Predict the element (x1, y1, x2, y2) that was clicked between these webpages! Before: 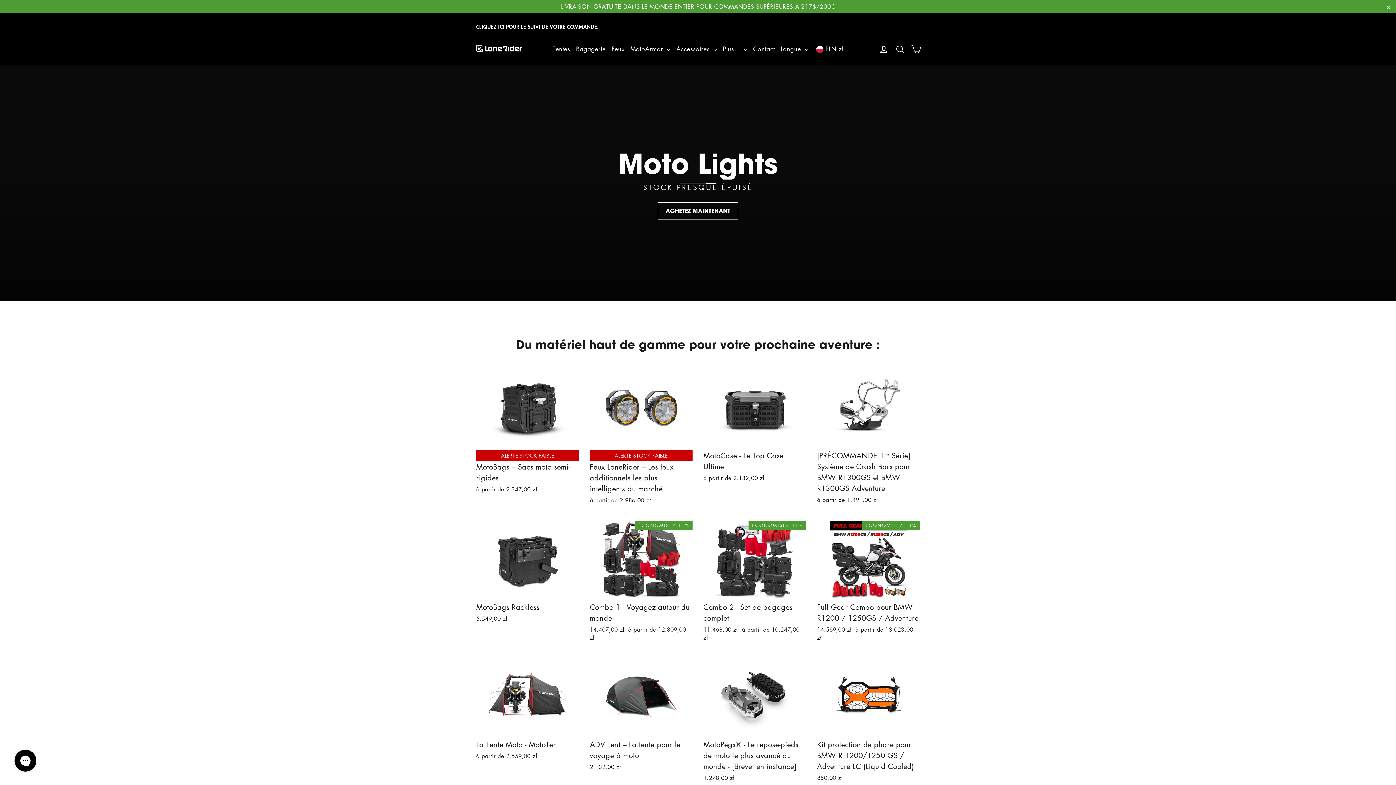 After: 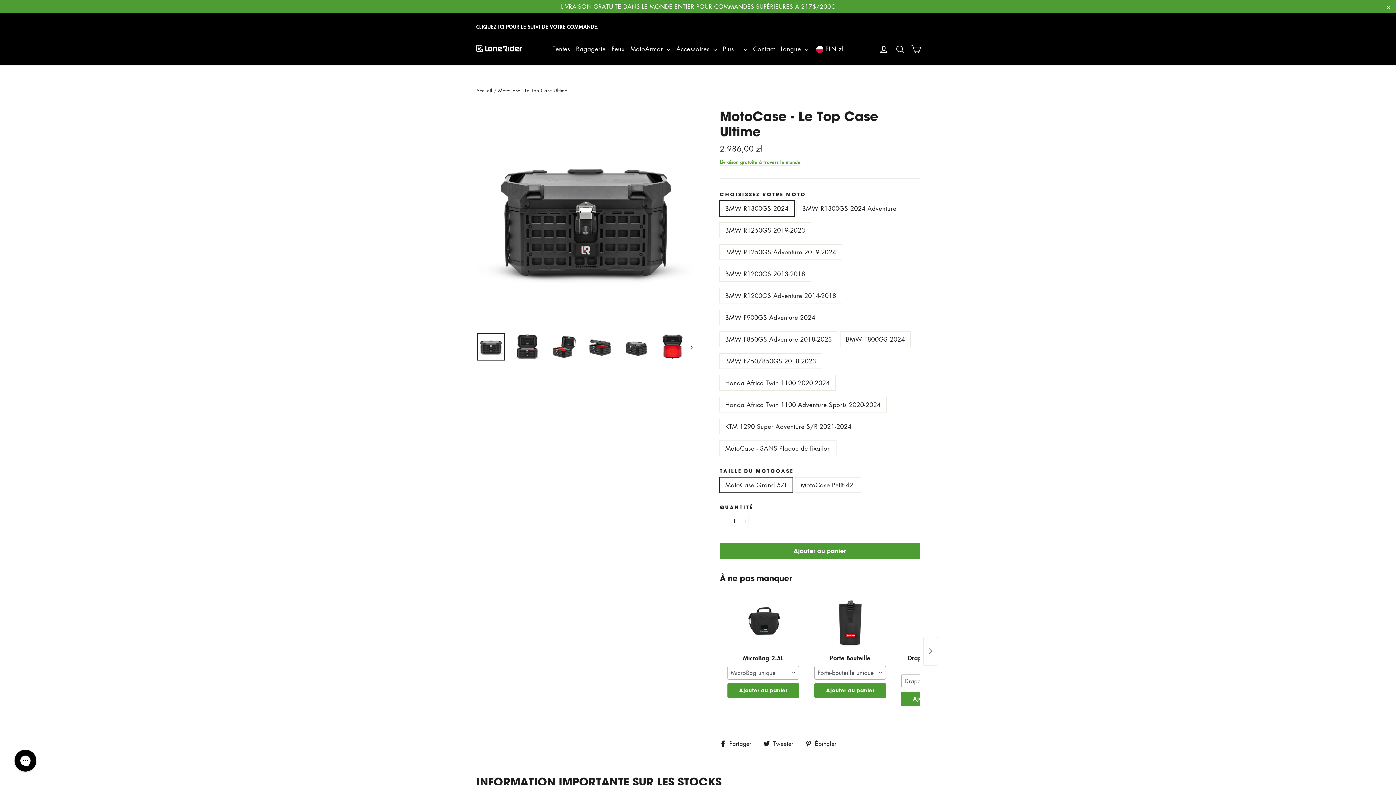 Action: bbox: (703, 369, 806, 446)